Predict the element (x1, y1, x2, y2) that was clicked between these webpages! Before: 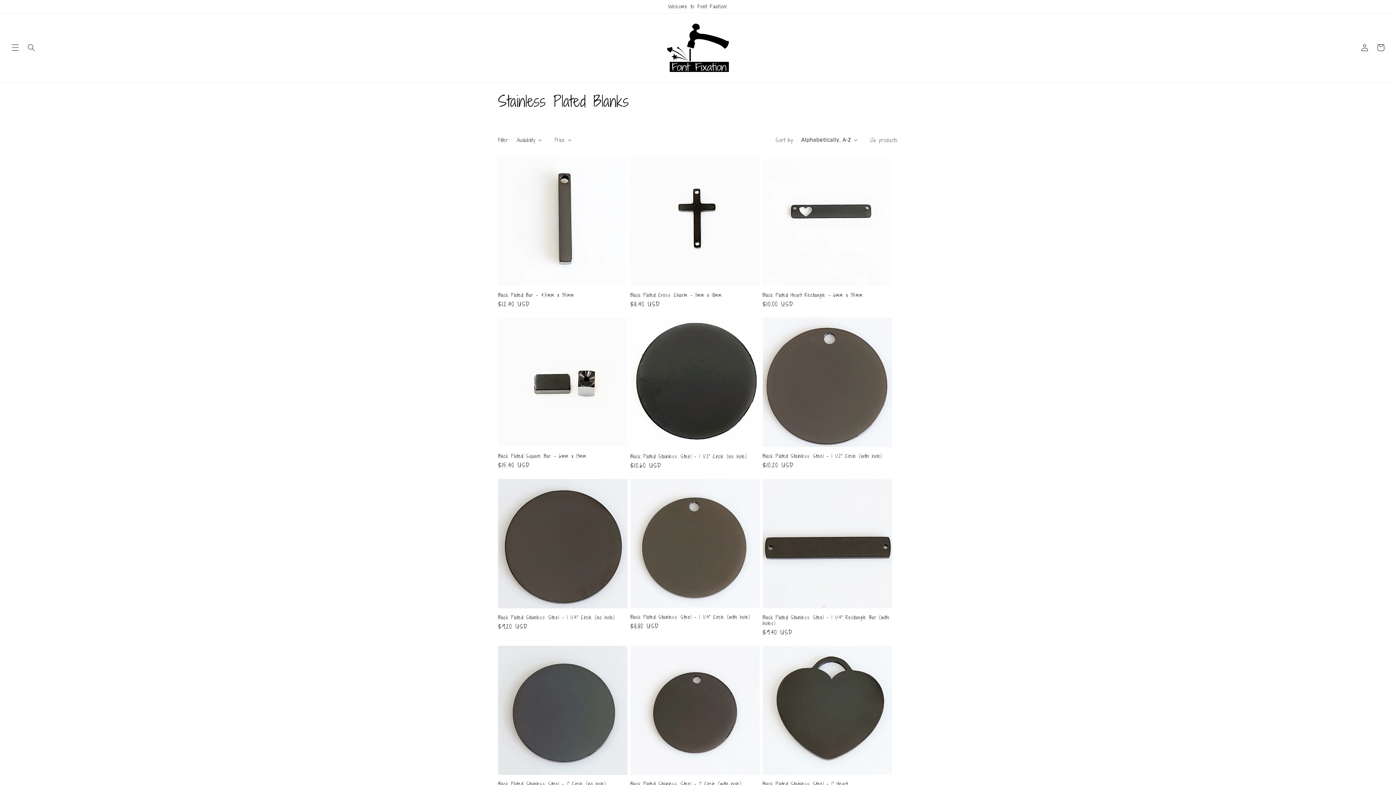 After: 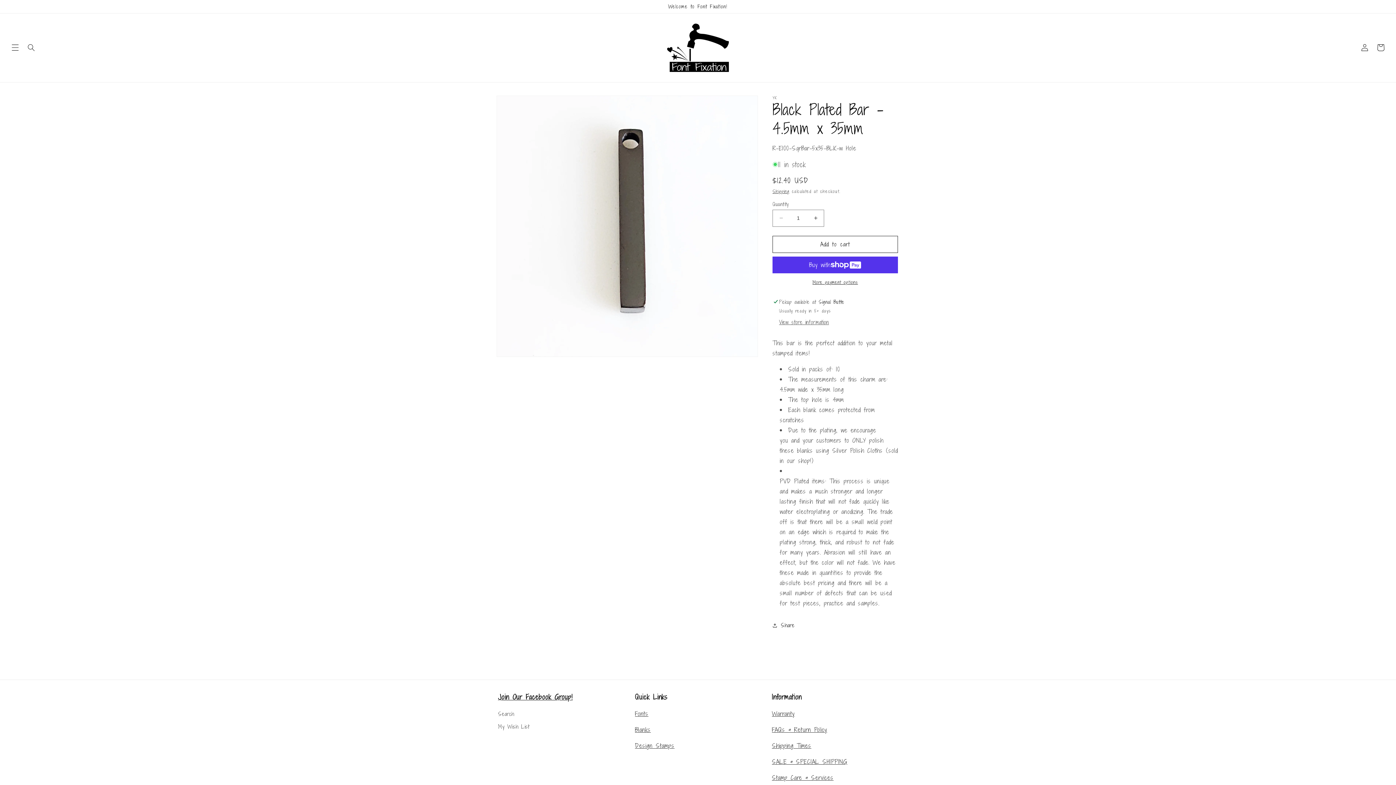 Action: label: Black Plated Bar - 4.5mm x 35mm bbox: (498, 292, 627, 298)